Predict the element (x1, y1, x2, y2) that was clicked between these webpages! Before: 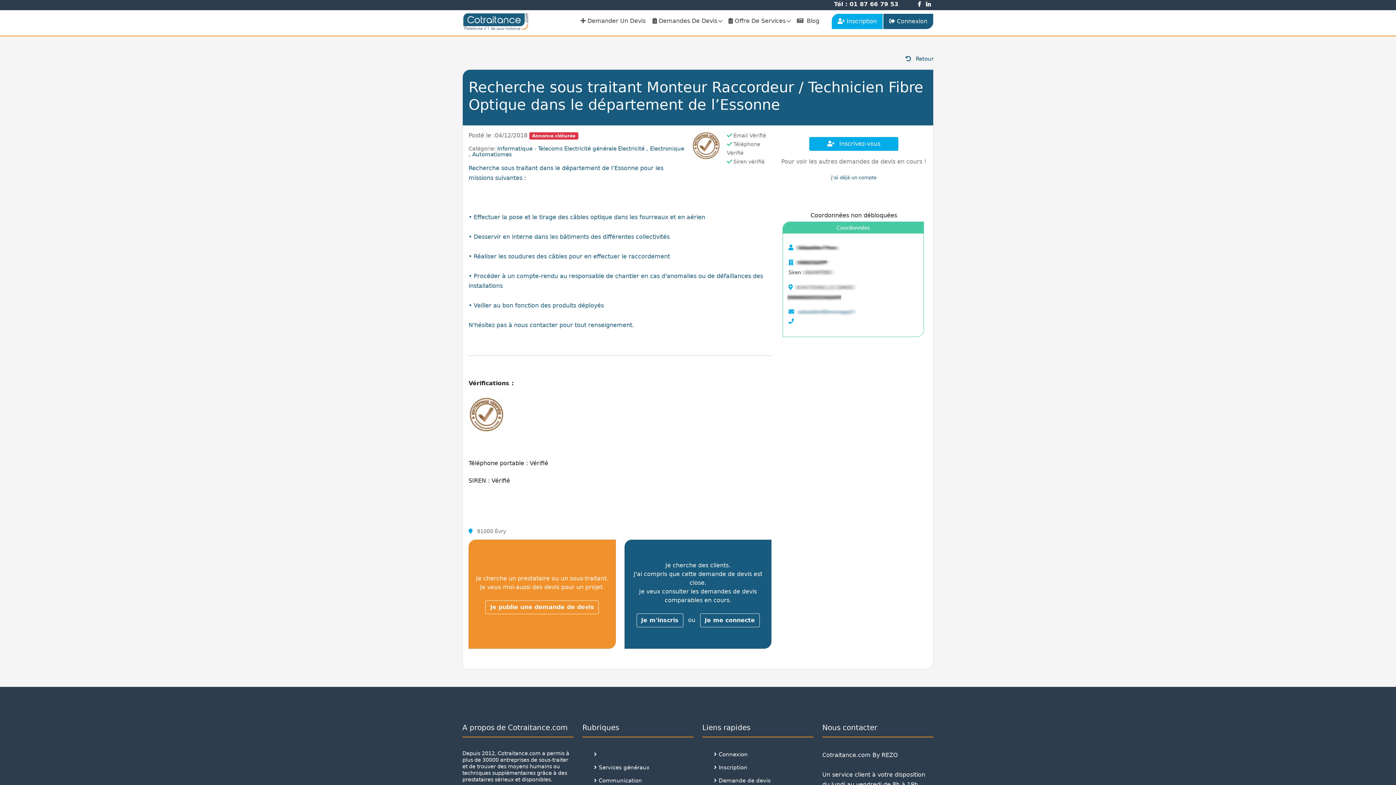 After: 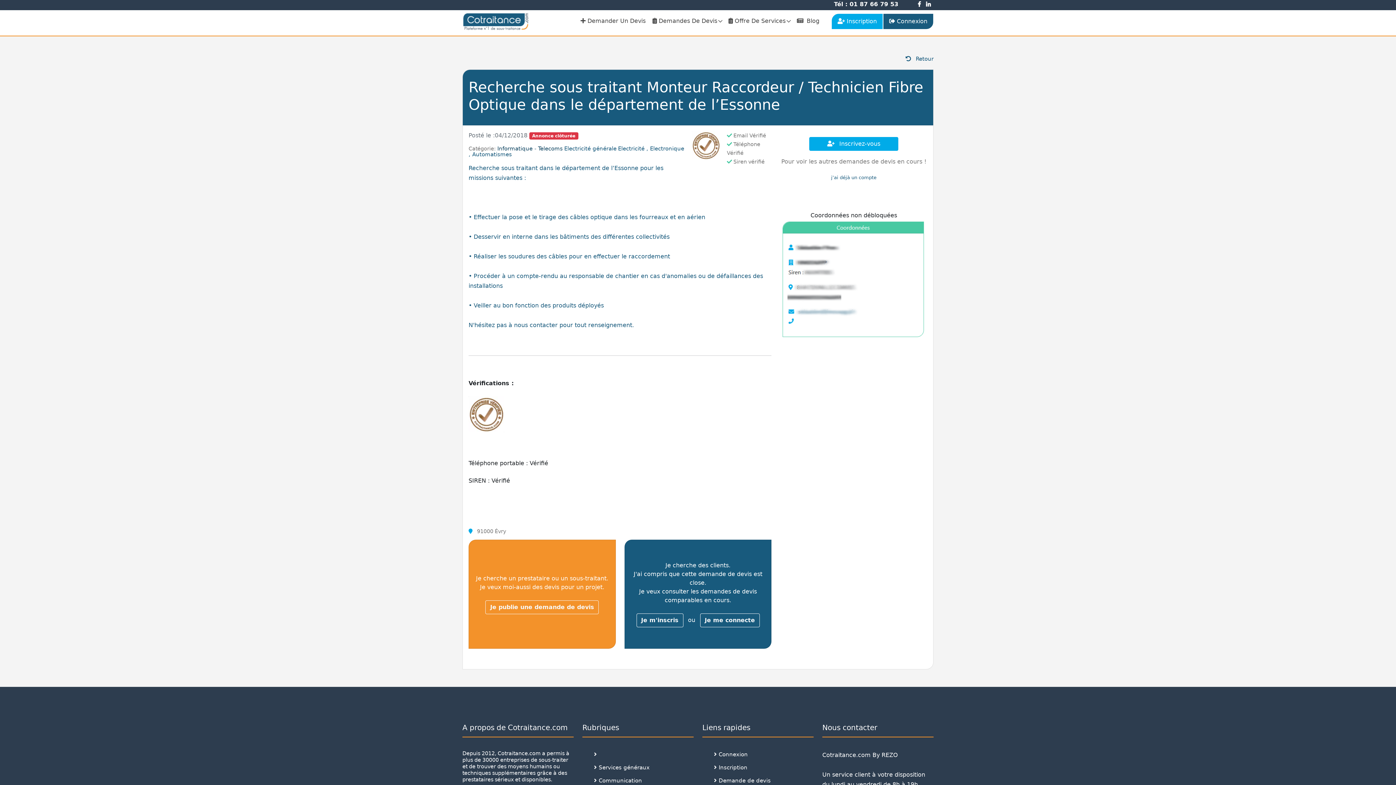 Action: bbox: (497, 145, 562, 152) label: Informatique - Telecoms